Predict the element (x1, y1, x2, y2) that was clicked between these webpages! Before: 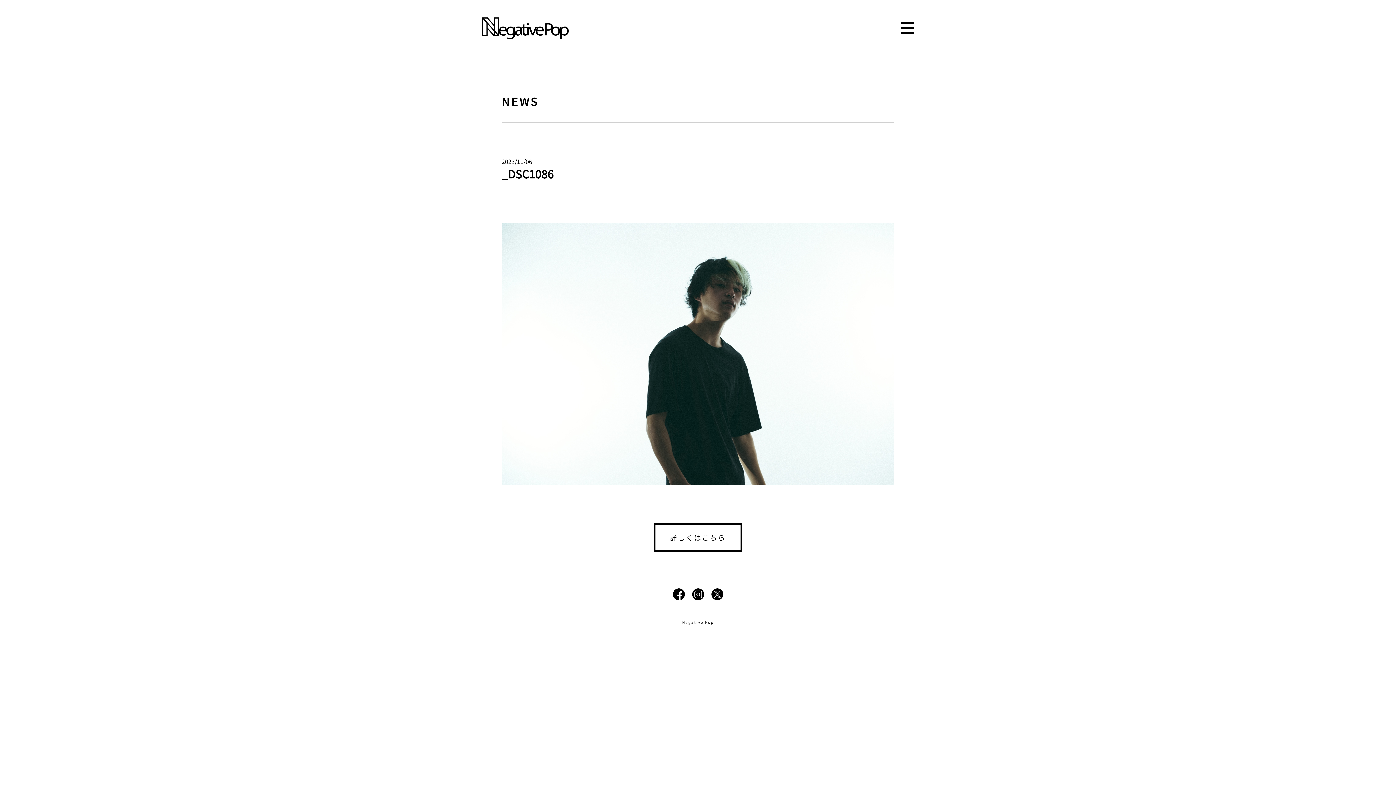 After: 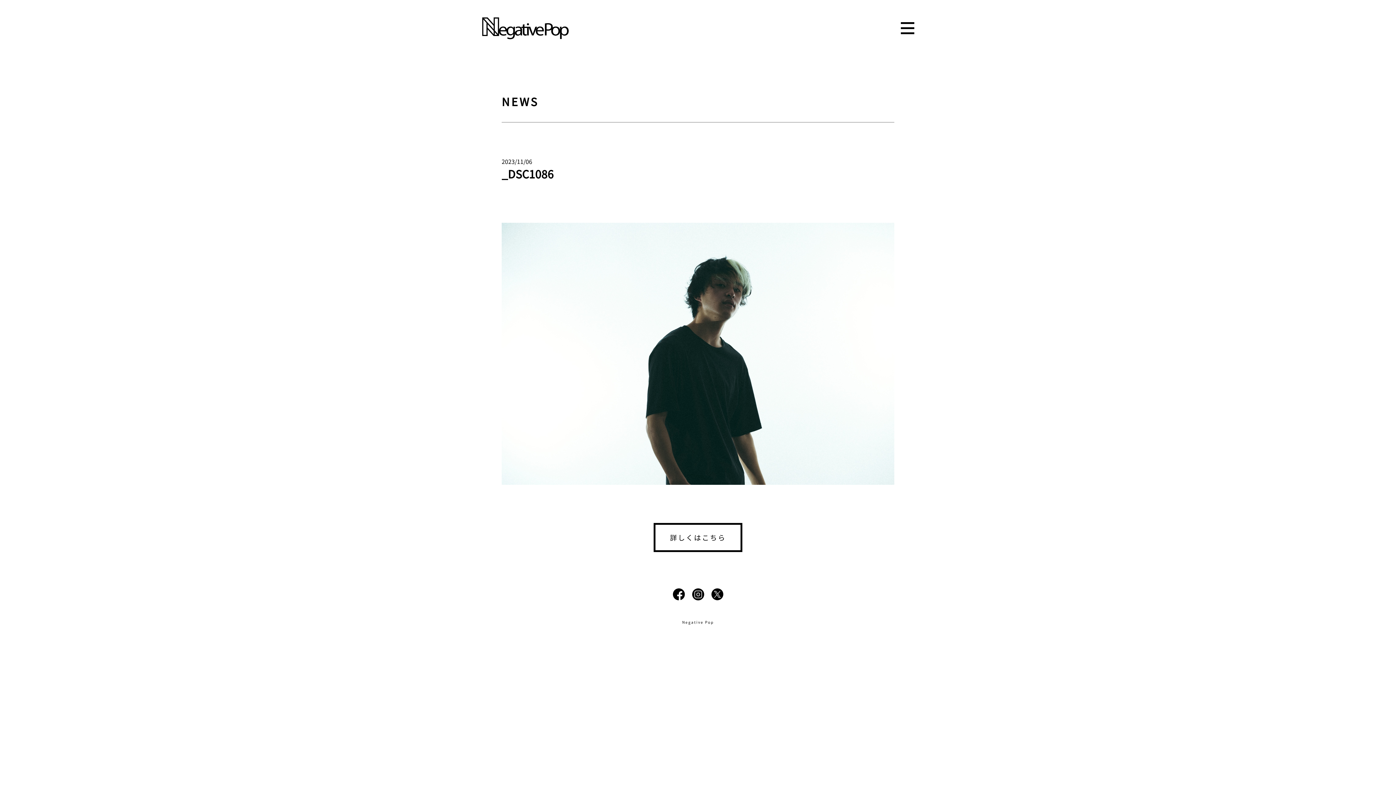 Action: bbox: (653, 523, 742, 552) label: 詳しくはこちら